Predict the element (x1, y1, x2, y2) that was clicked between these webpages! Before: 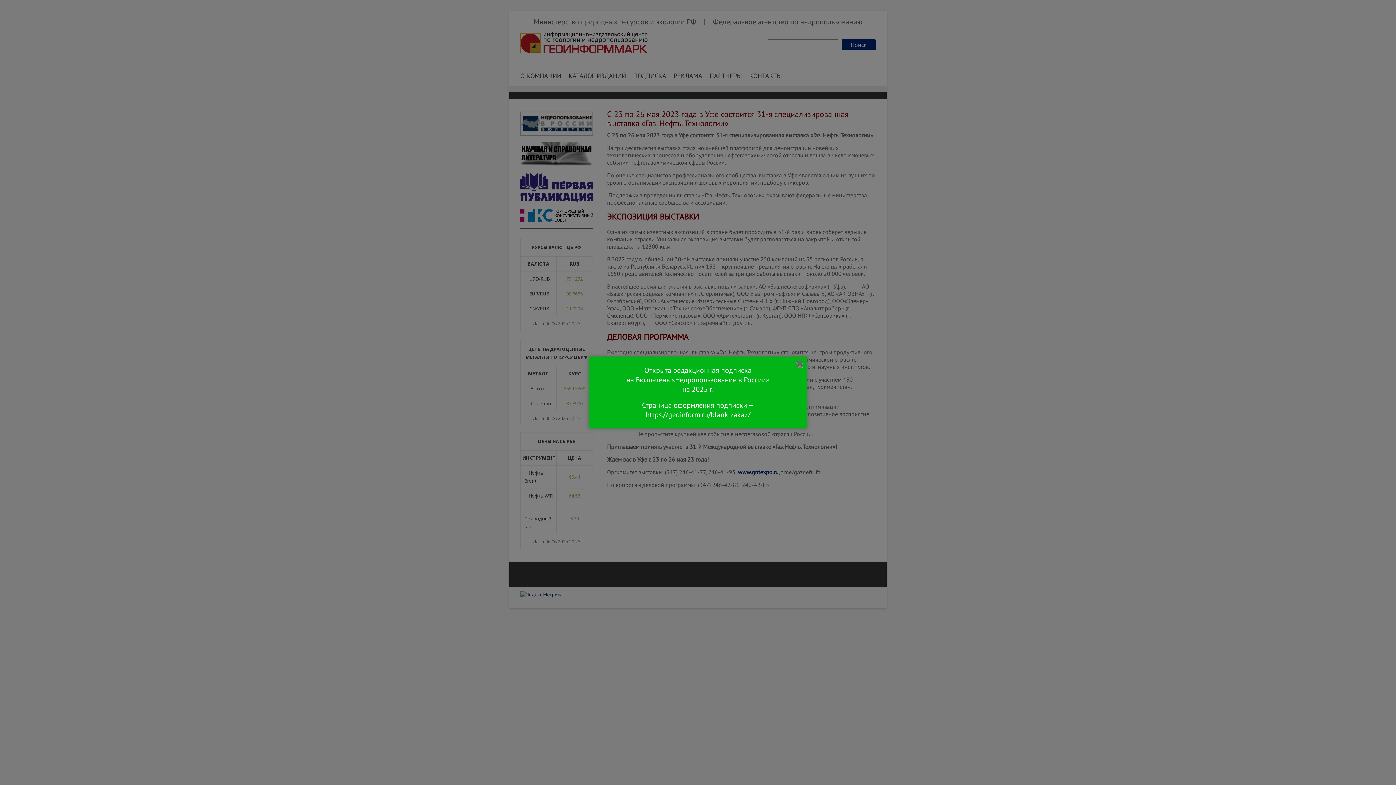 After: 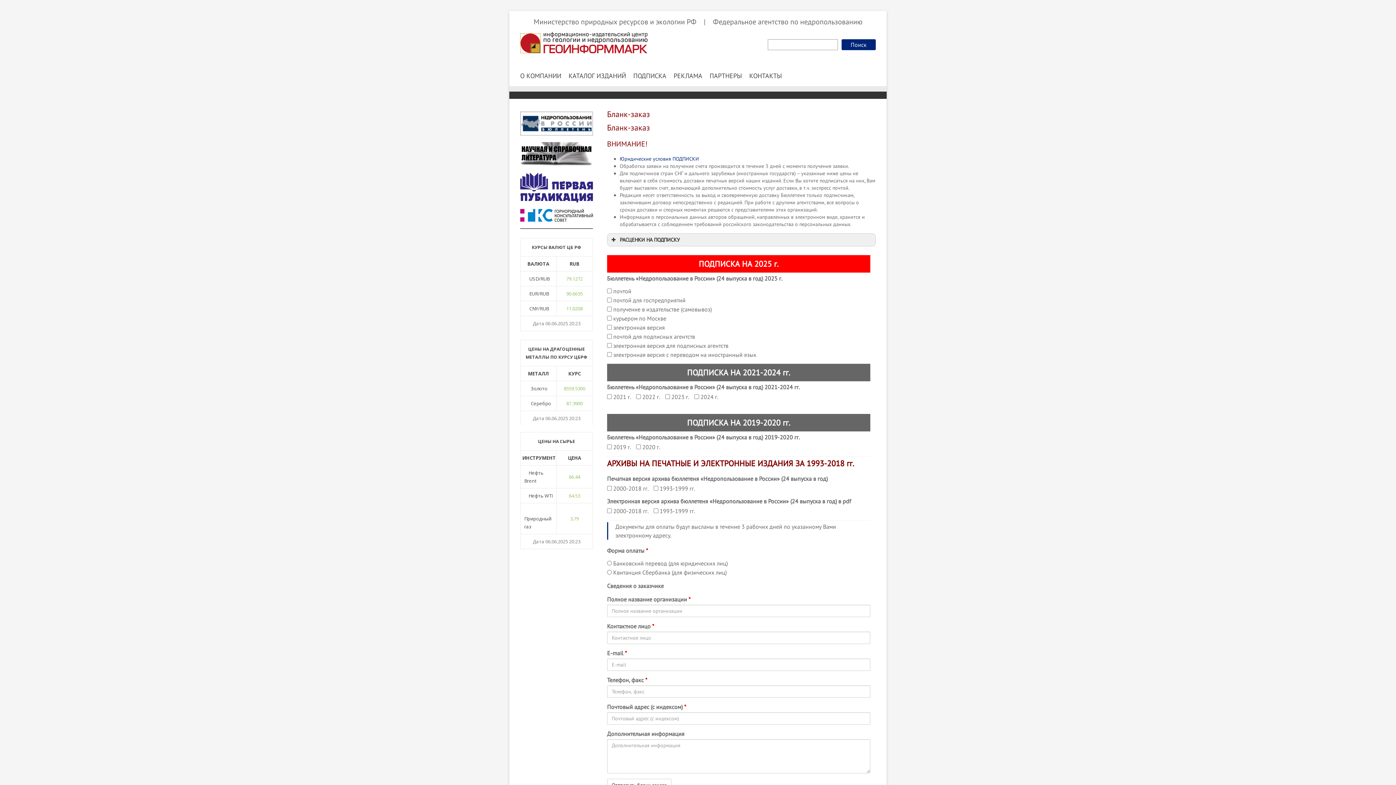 Action: bbox: (645, 410, 750, 419) label: https://geoinform.ru/blank-zakaz/